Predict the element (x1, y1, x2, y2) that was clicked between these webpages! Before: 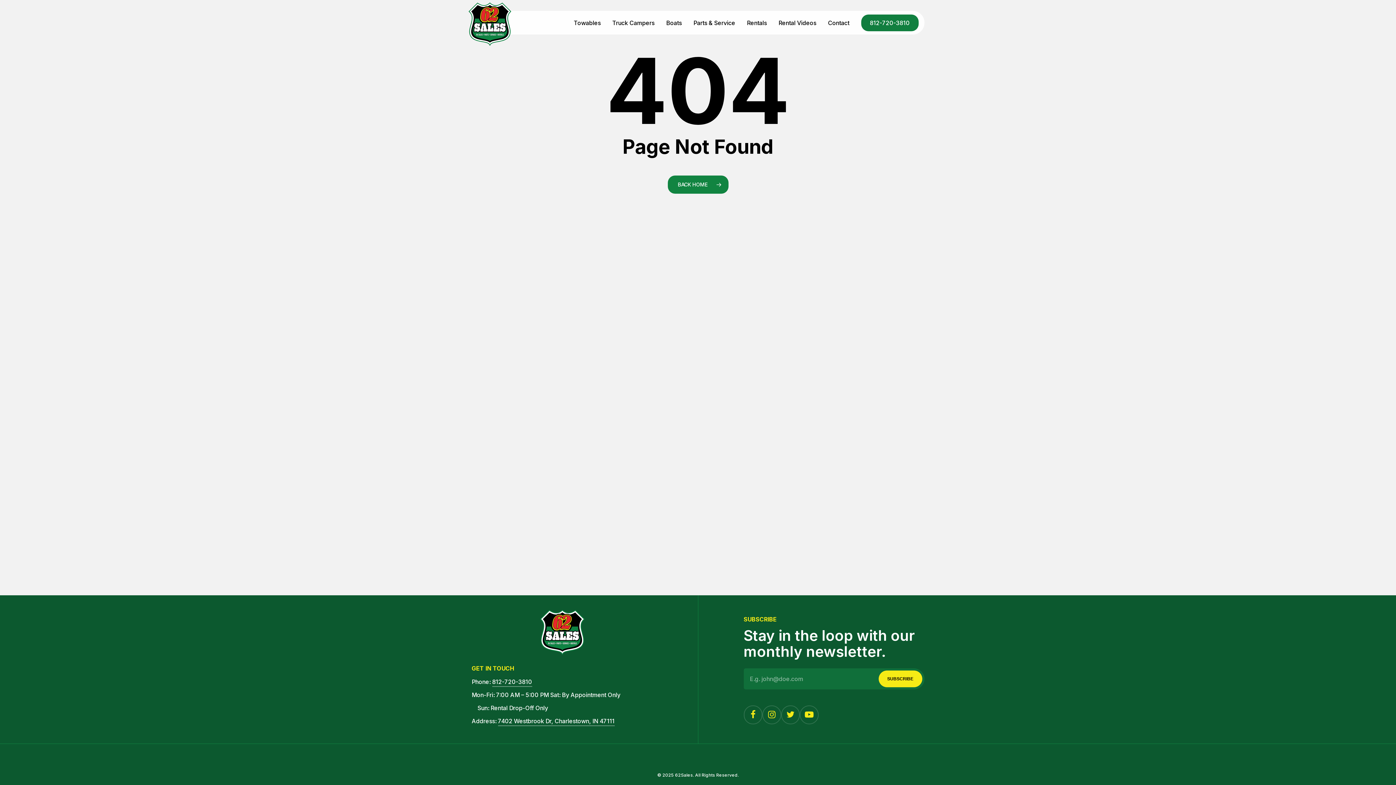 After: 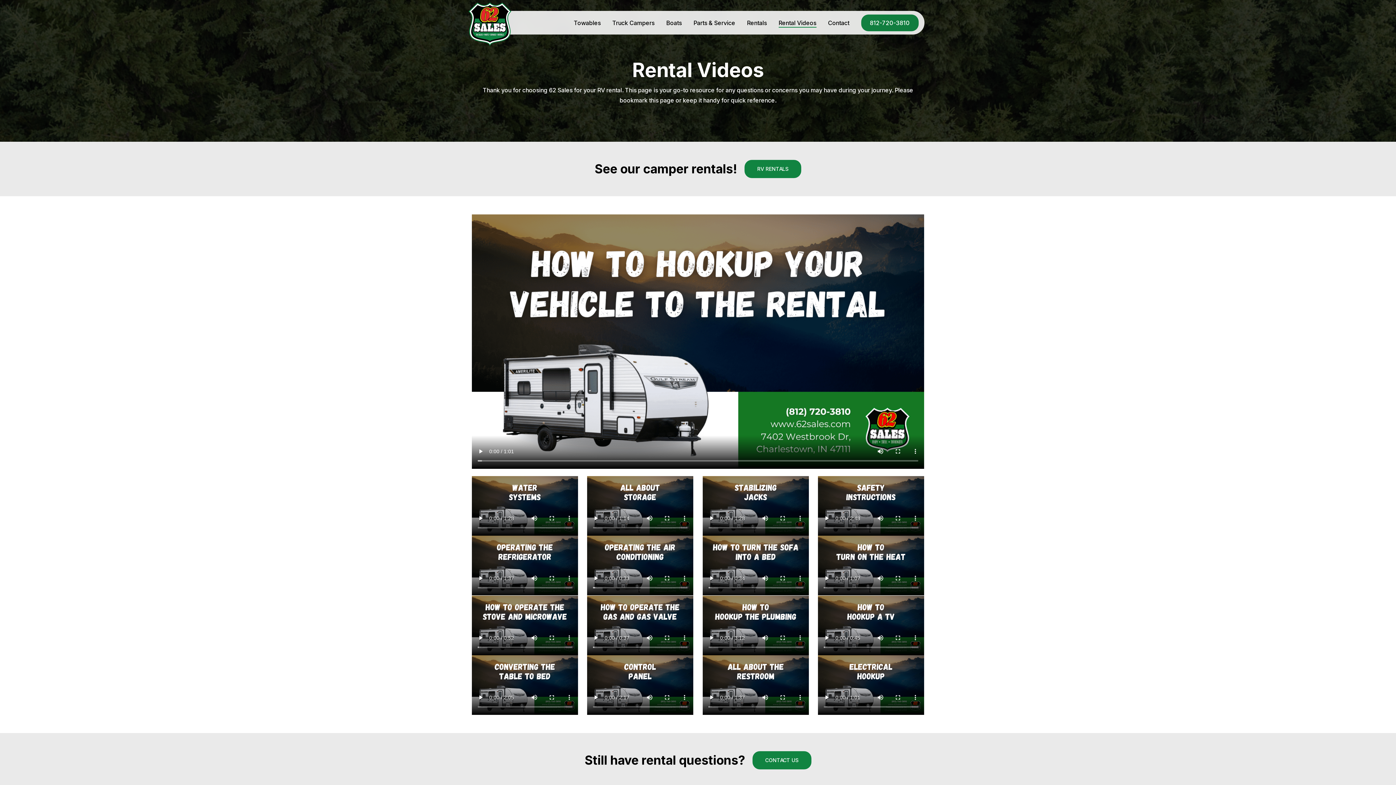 Action: label: Rental Videos bbox: (778, 18, 816, 26)